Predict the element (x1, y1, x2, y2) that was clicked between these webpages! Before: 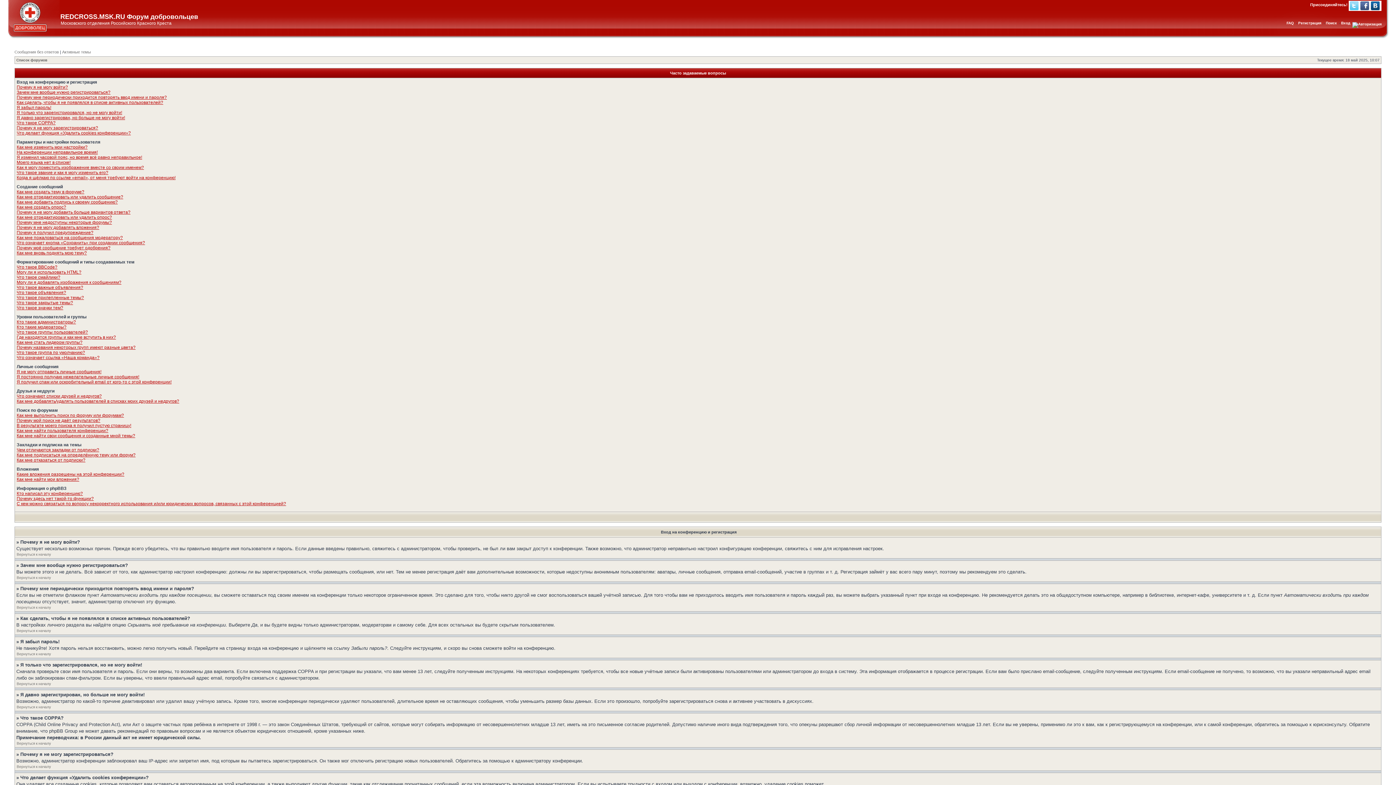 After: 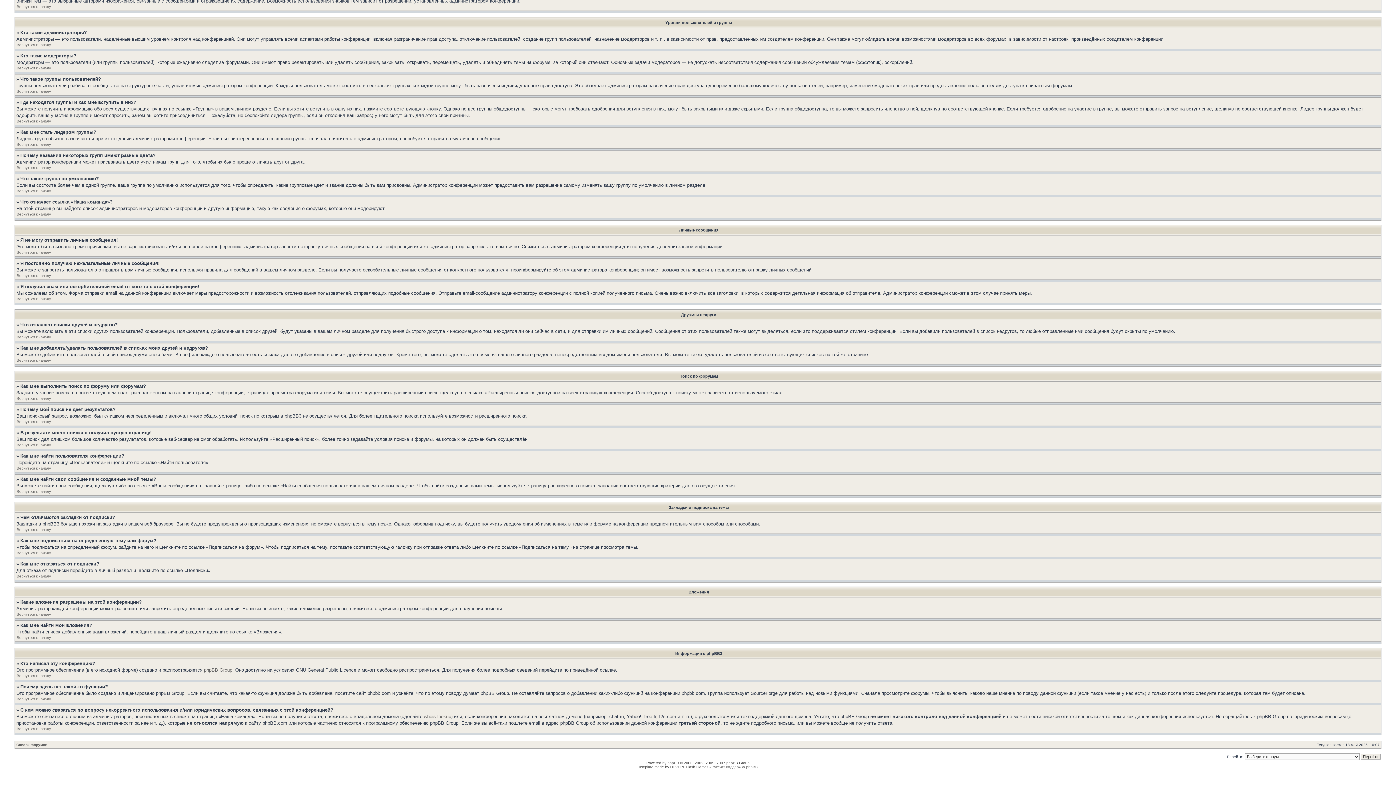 Action: bbox: (16, 393, 101, 398) label: Что означают списки друзей и недругов?